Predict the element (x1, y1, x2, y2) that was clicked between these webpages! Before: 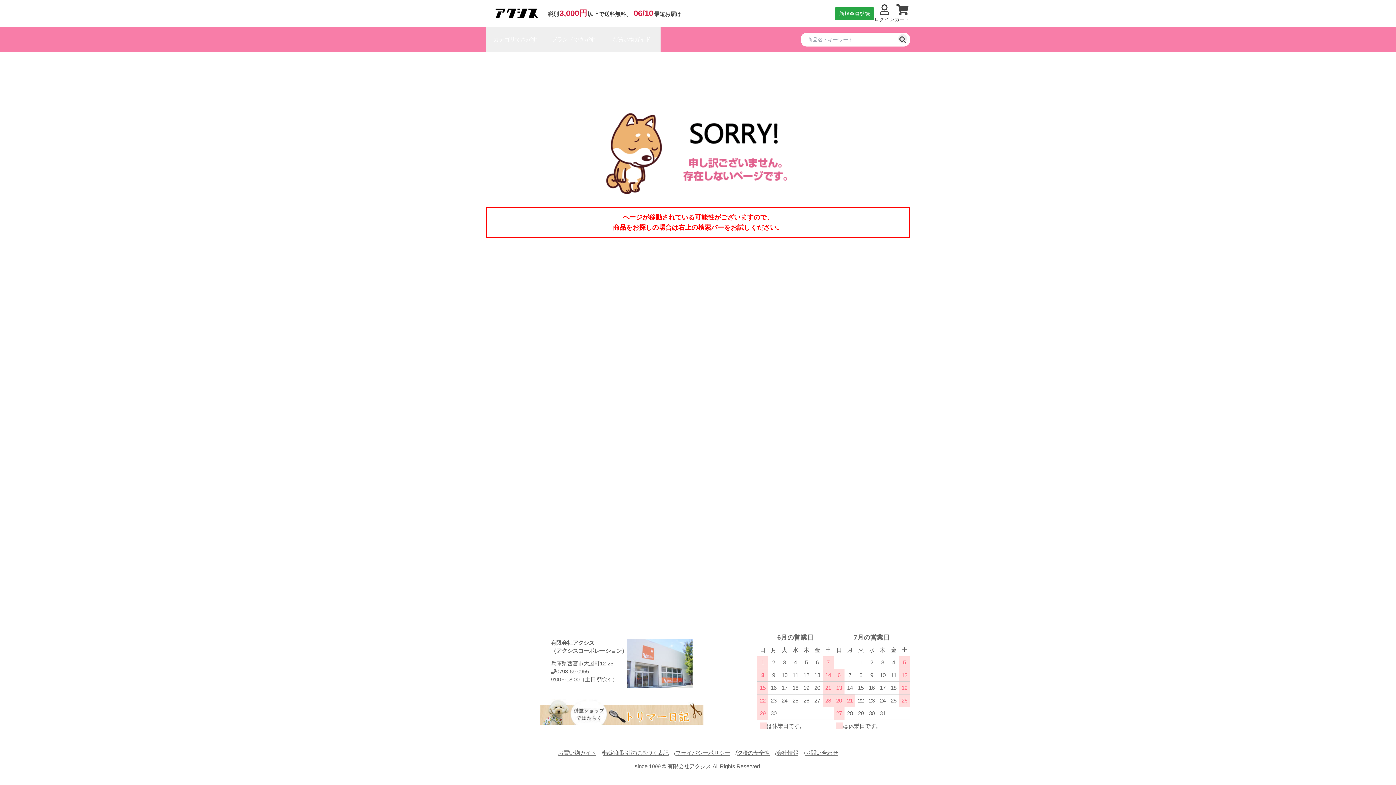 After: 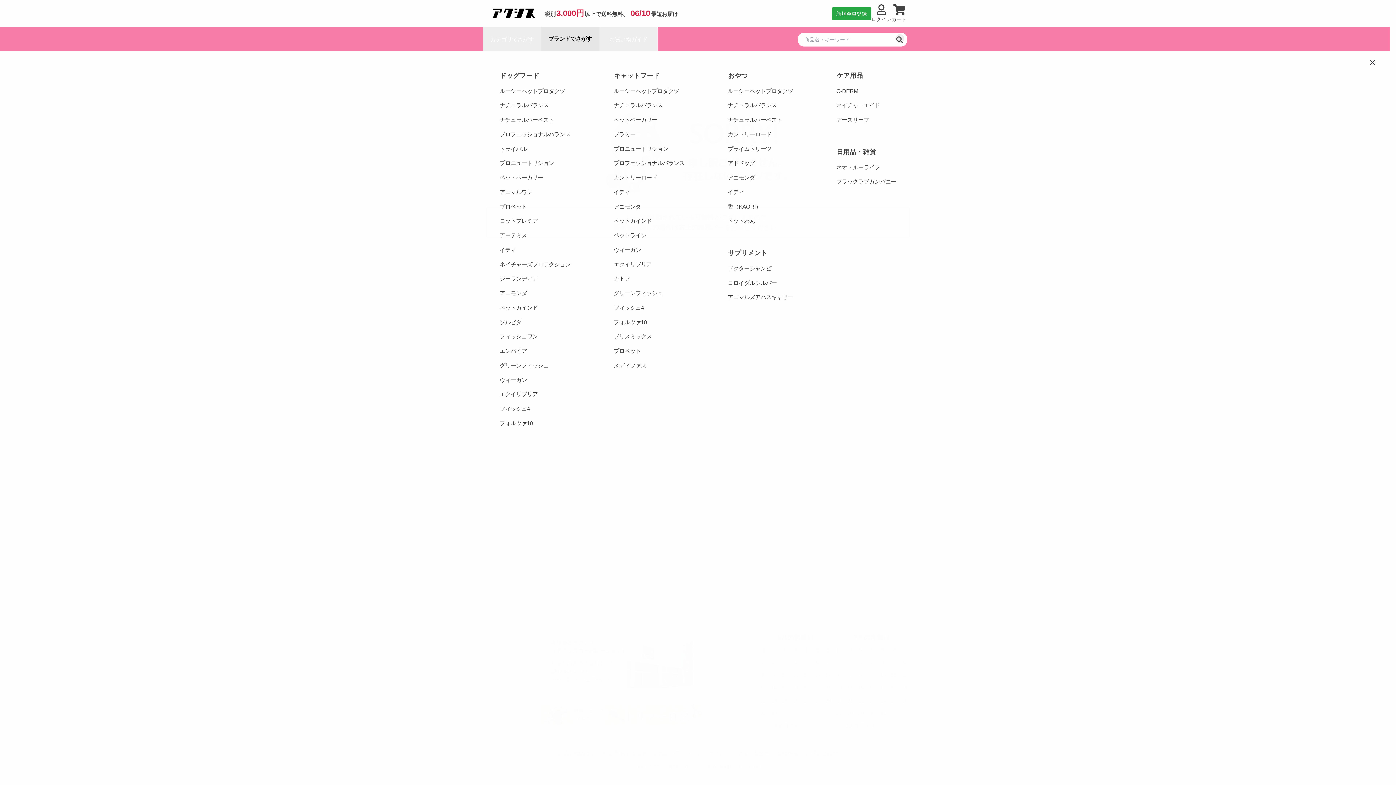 Action: bbox: (544, 26, 602, 52) label: ブランドでさがす